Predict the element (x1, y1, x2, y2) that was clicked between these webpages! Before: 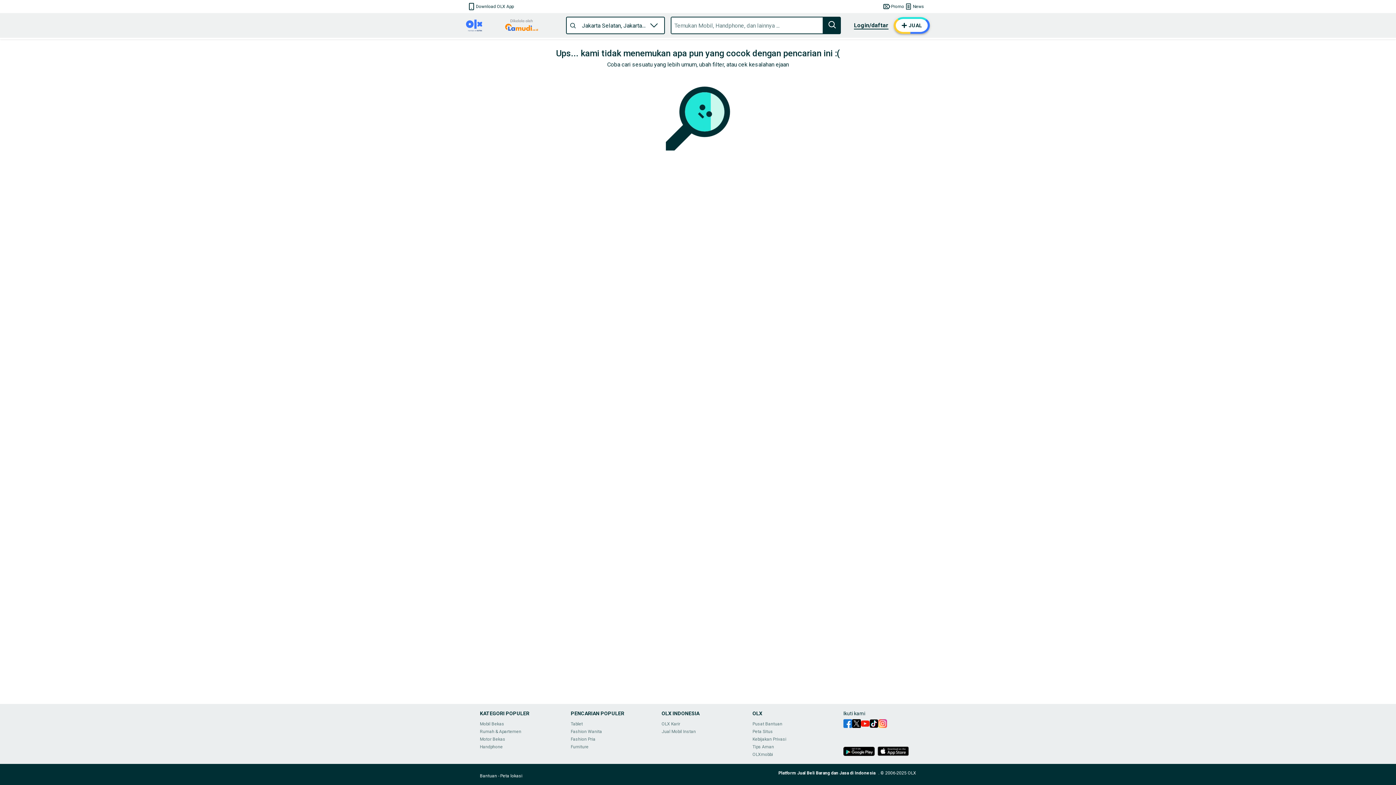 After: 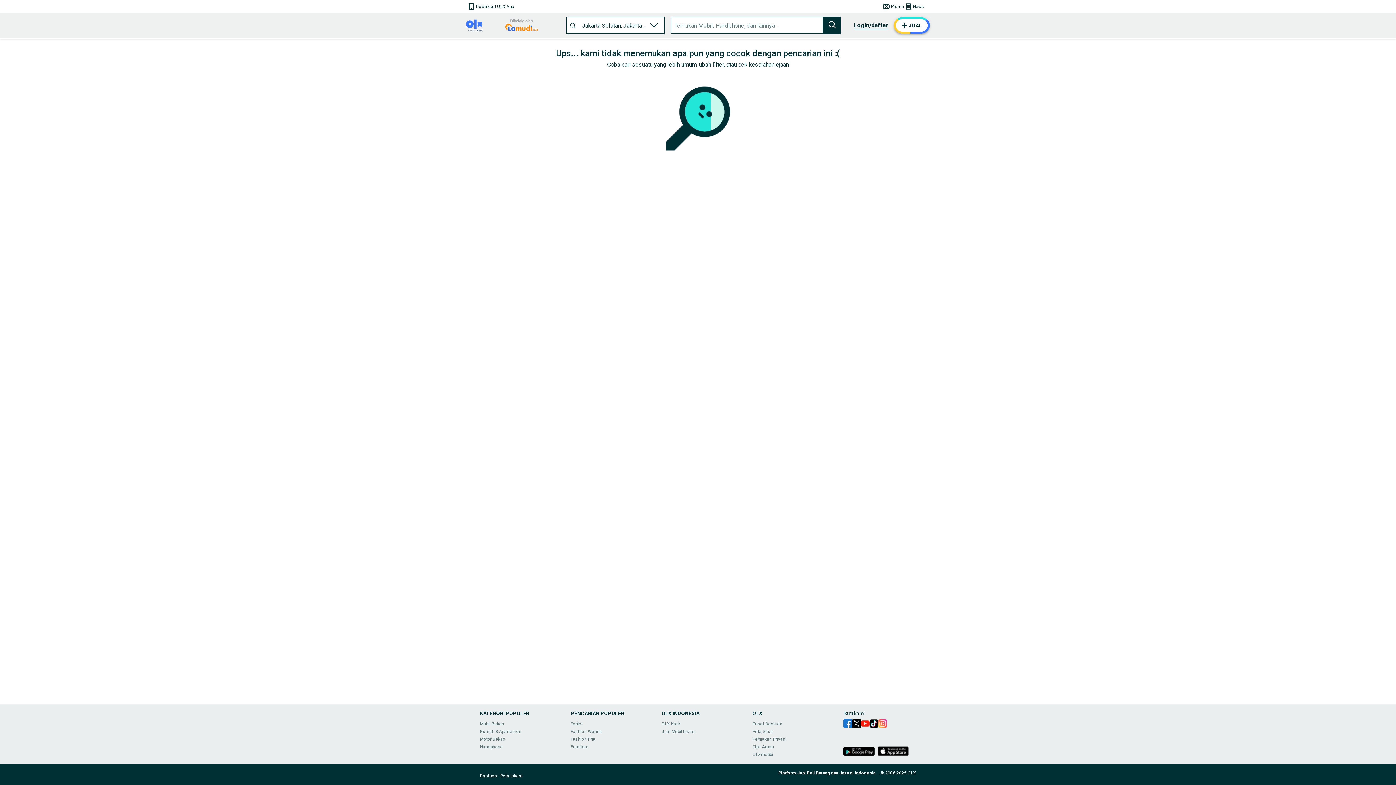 Action: bbox: (843, 719, 852, 730)